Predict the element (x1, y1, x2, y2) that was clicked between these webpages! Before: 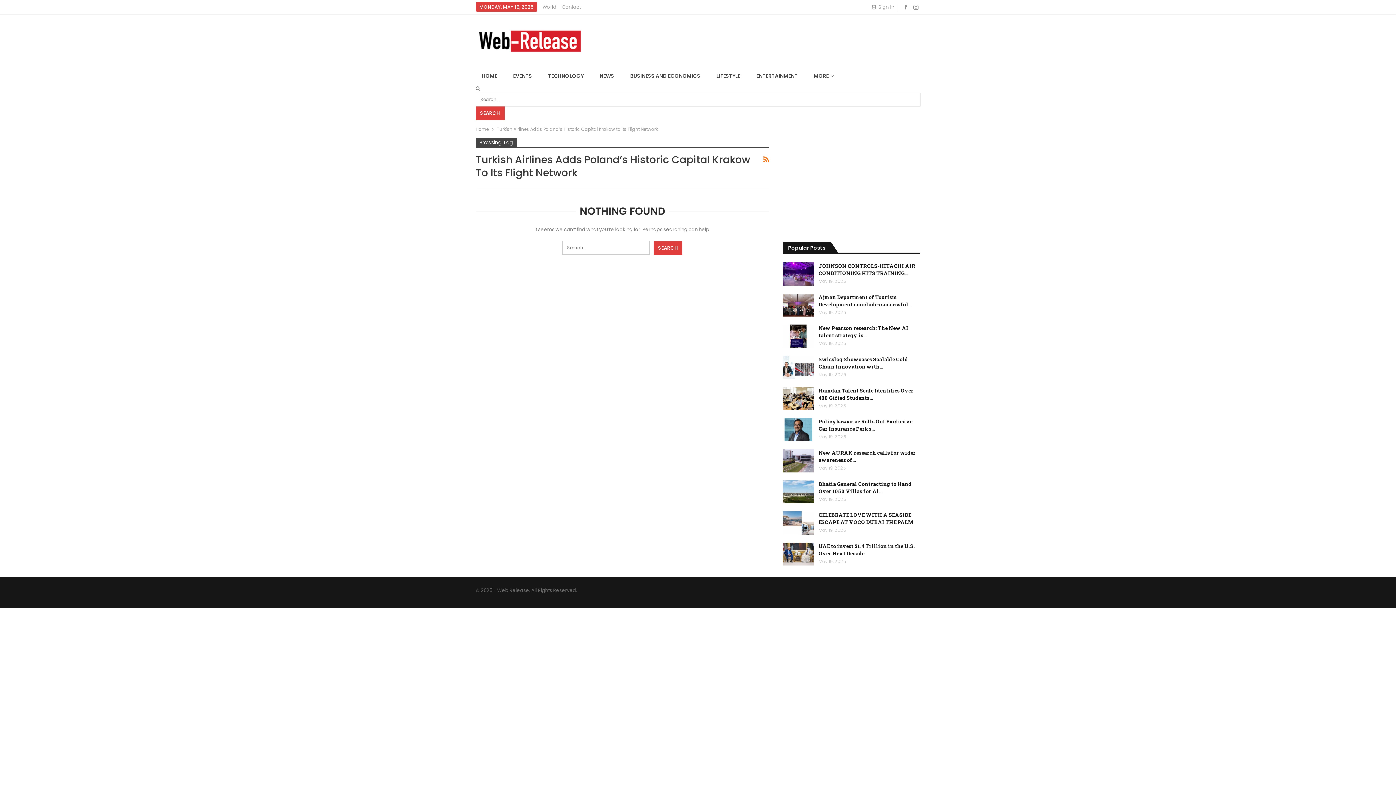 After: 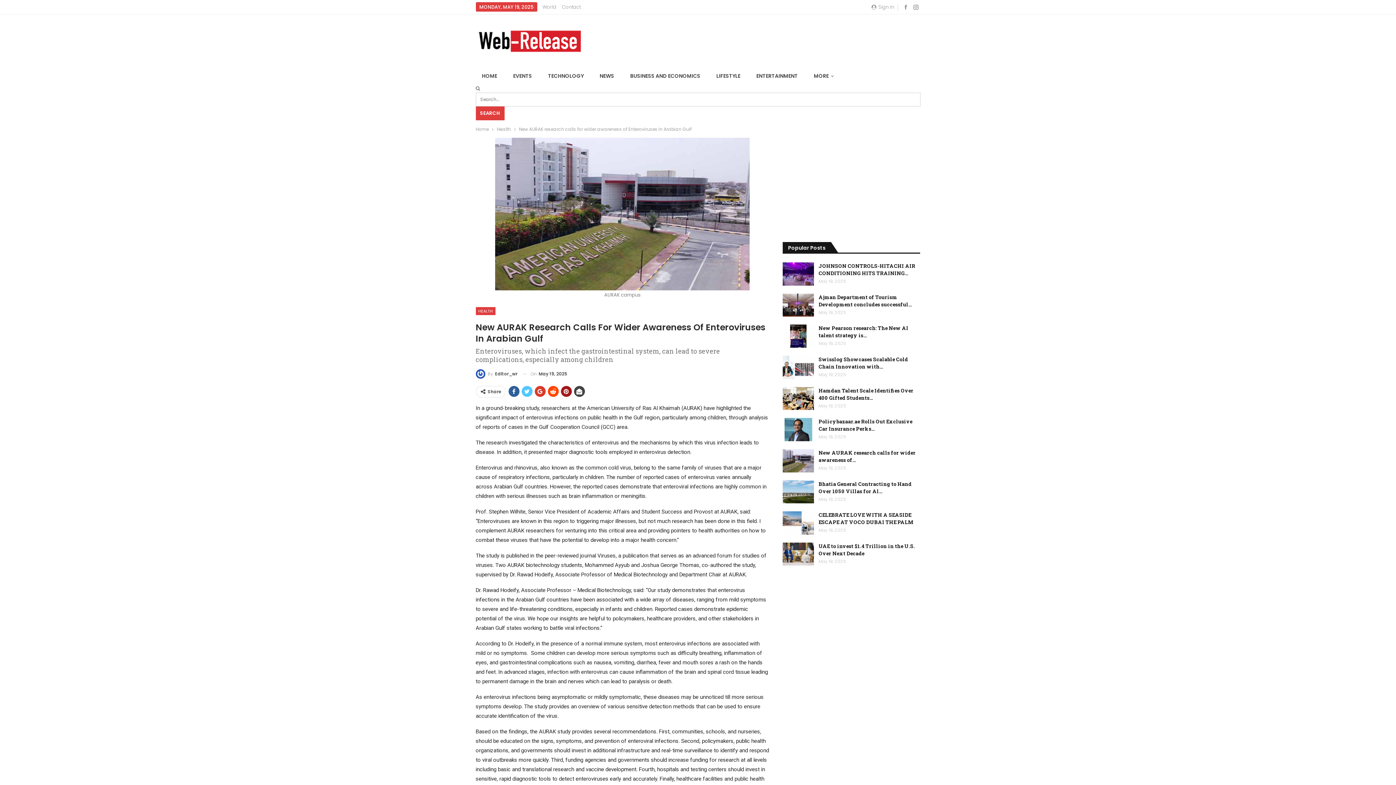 Action: bbox: (782, 449, 814, 472)